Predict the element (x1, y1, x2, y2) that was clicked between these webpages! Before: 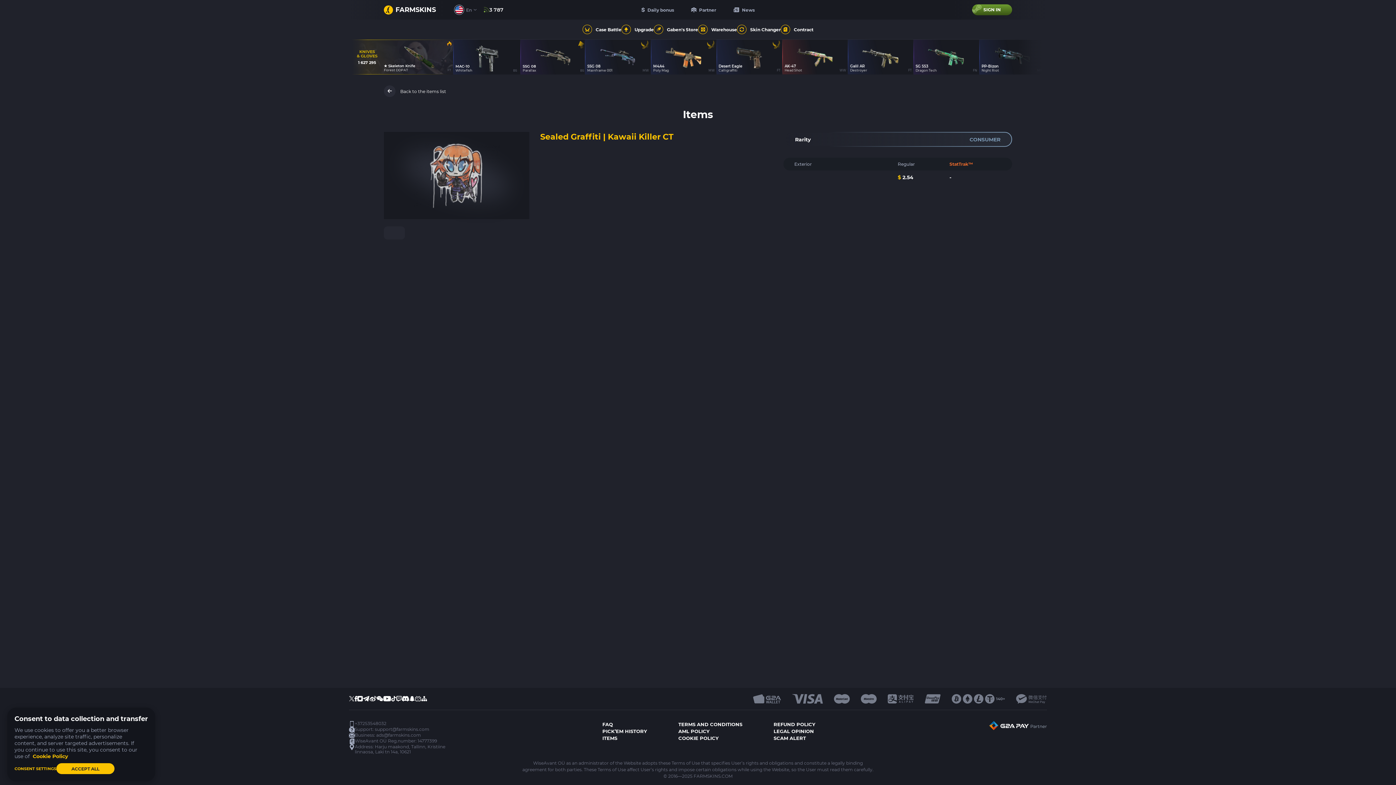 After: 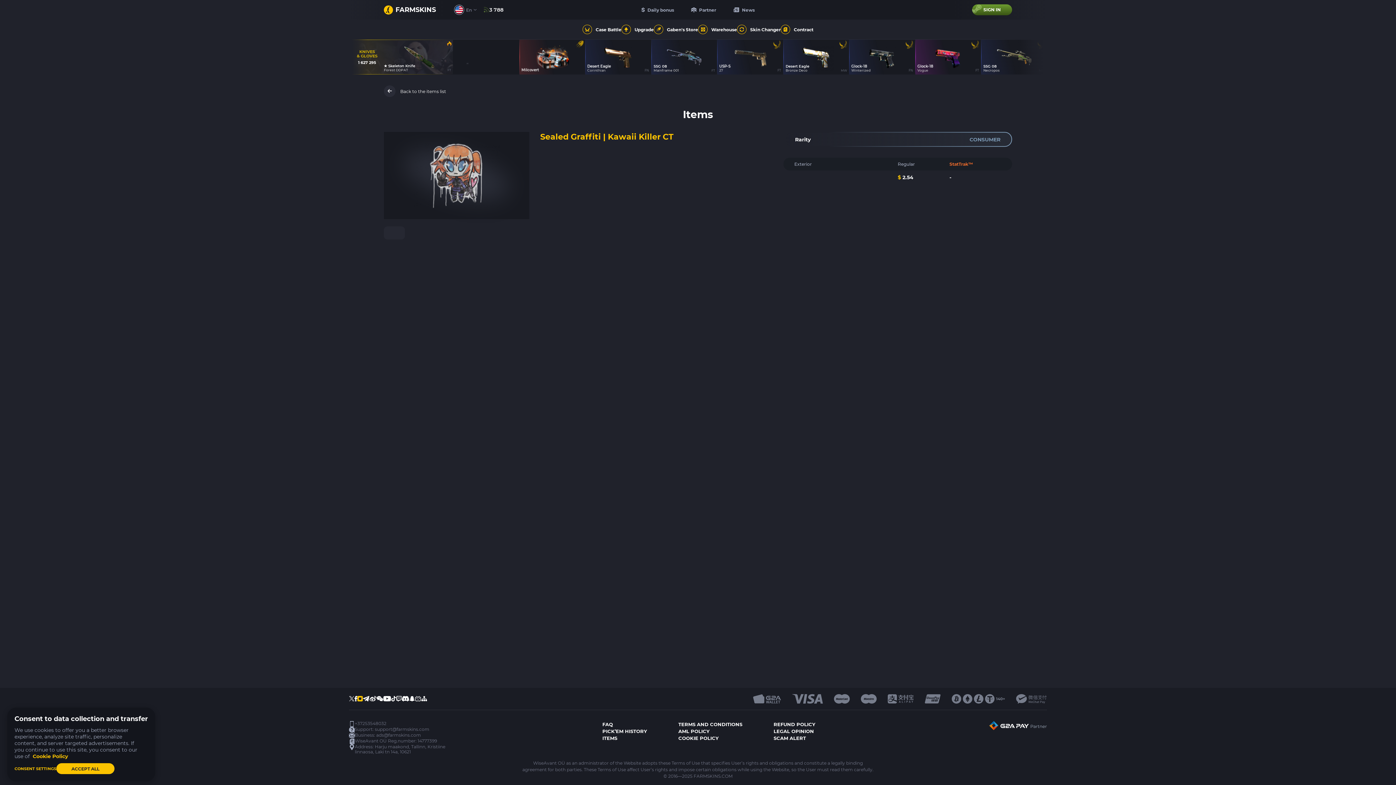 Action: bbox: (357, 696, 363, 702)